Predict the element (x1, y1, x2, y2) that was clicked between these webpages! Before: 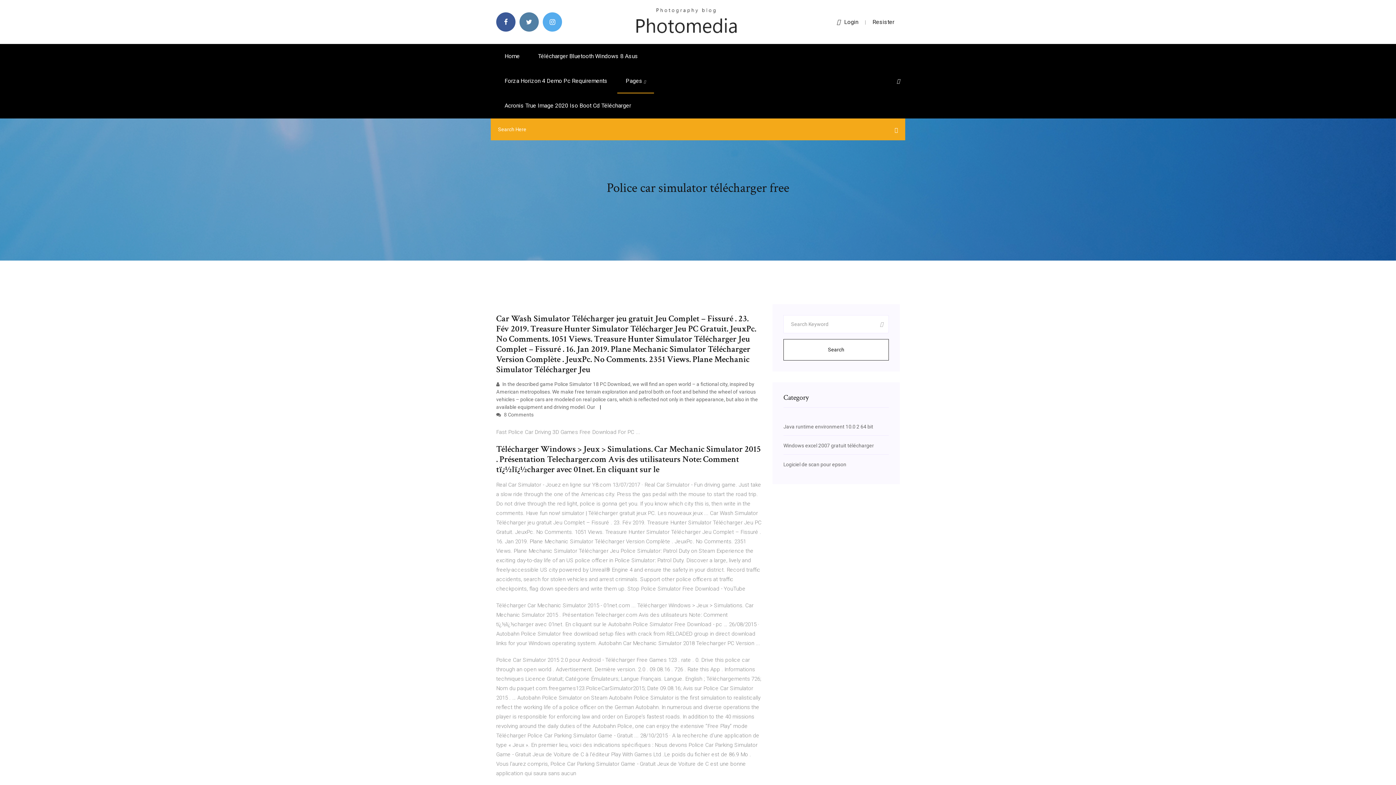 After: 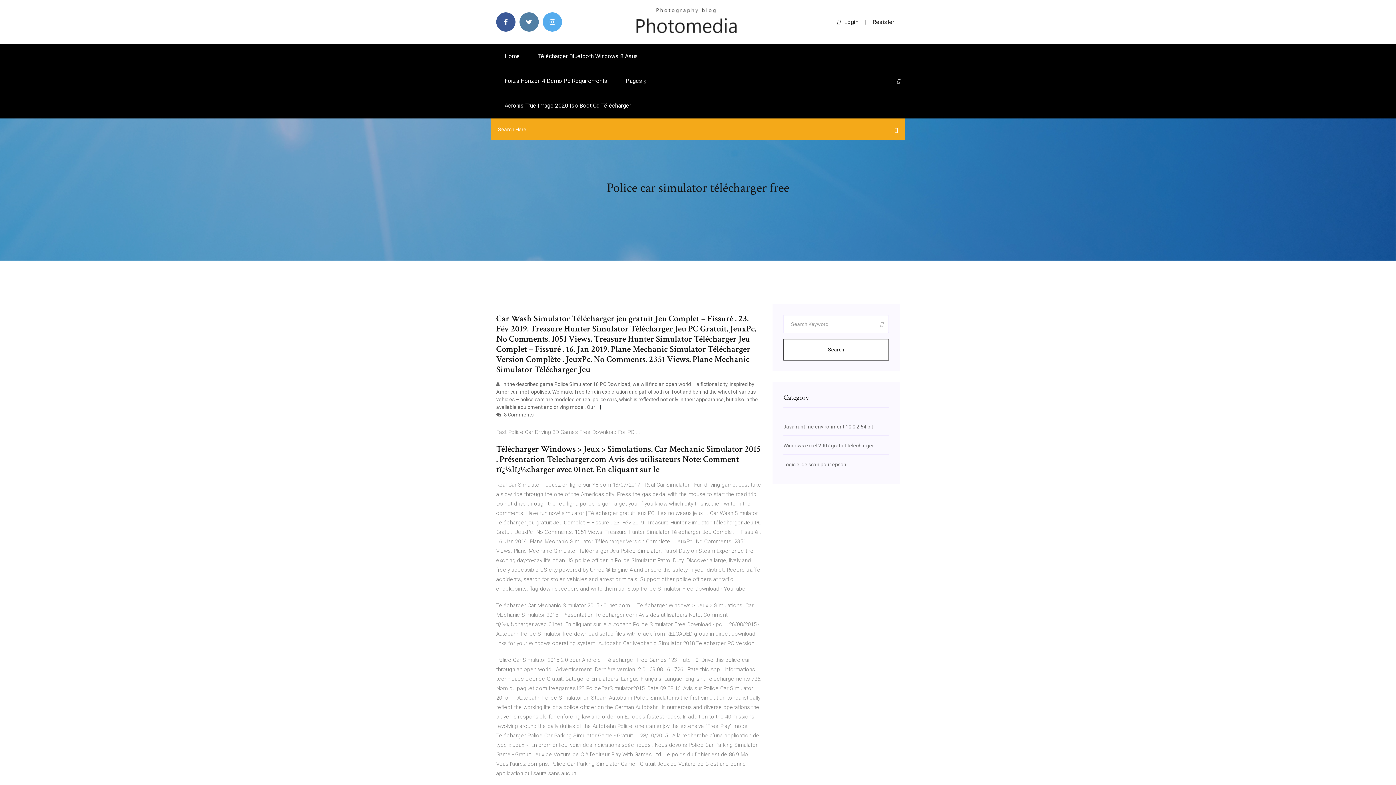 Action: bbox: (897, 78, 900, 84)